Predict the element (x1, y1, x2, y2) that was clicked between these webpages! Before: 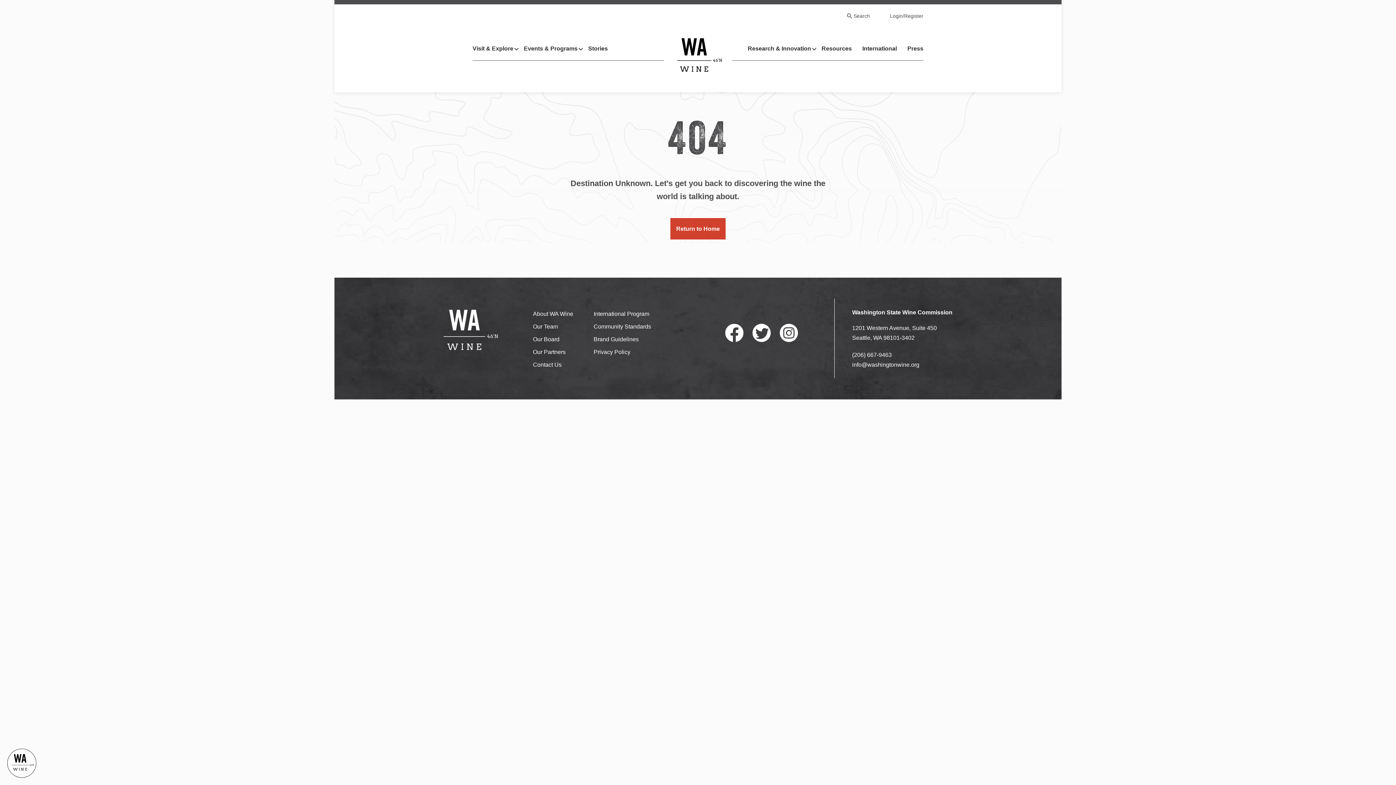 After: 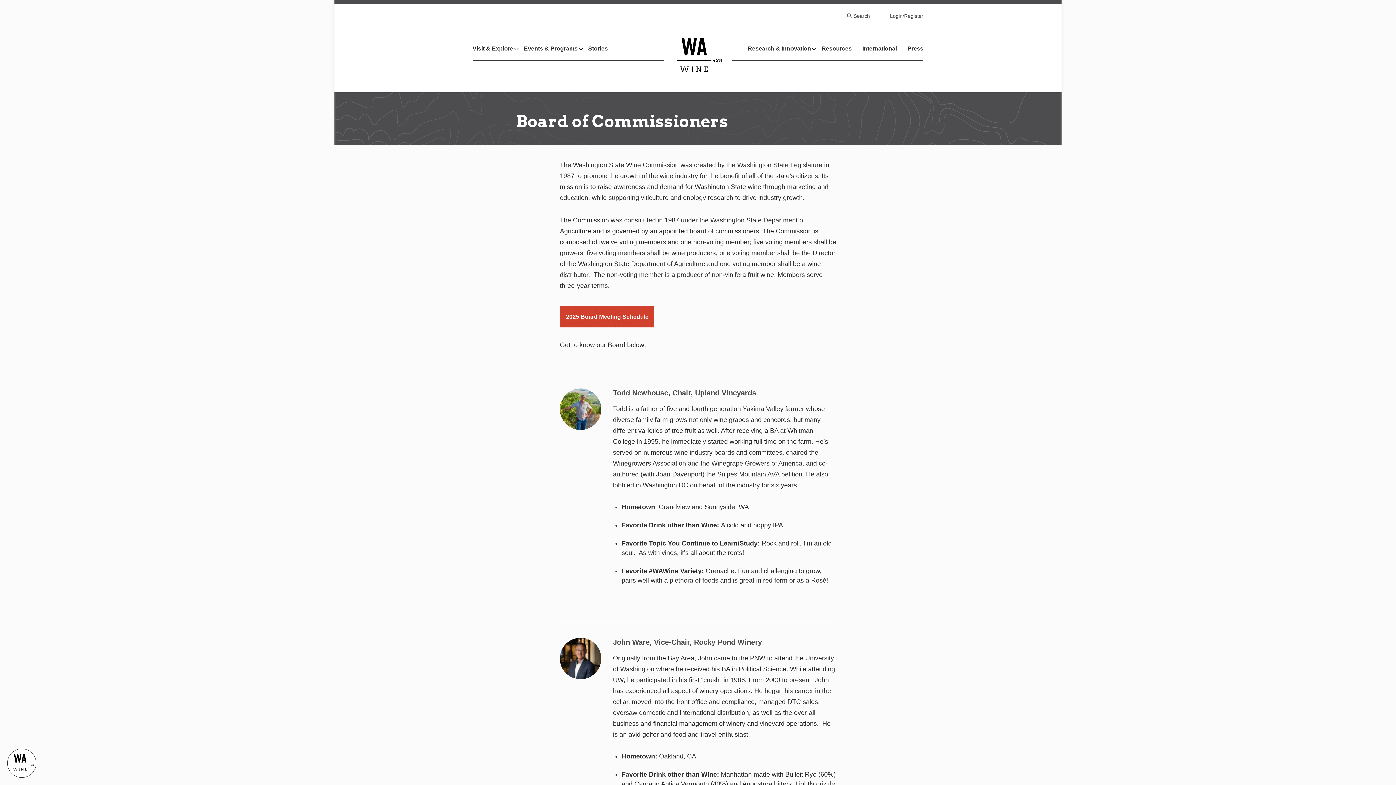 Action: label: Our Board bbox: (533, 335, 573, 343)